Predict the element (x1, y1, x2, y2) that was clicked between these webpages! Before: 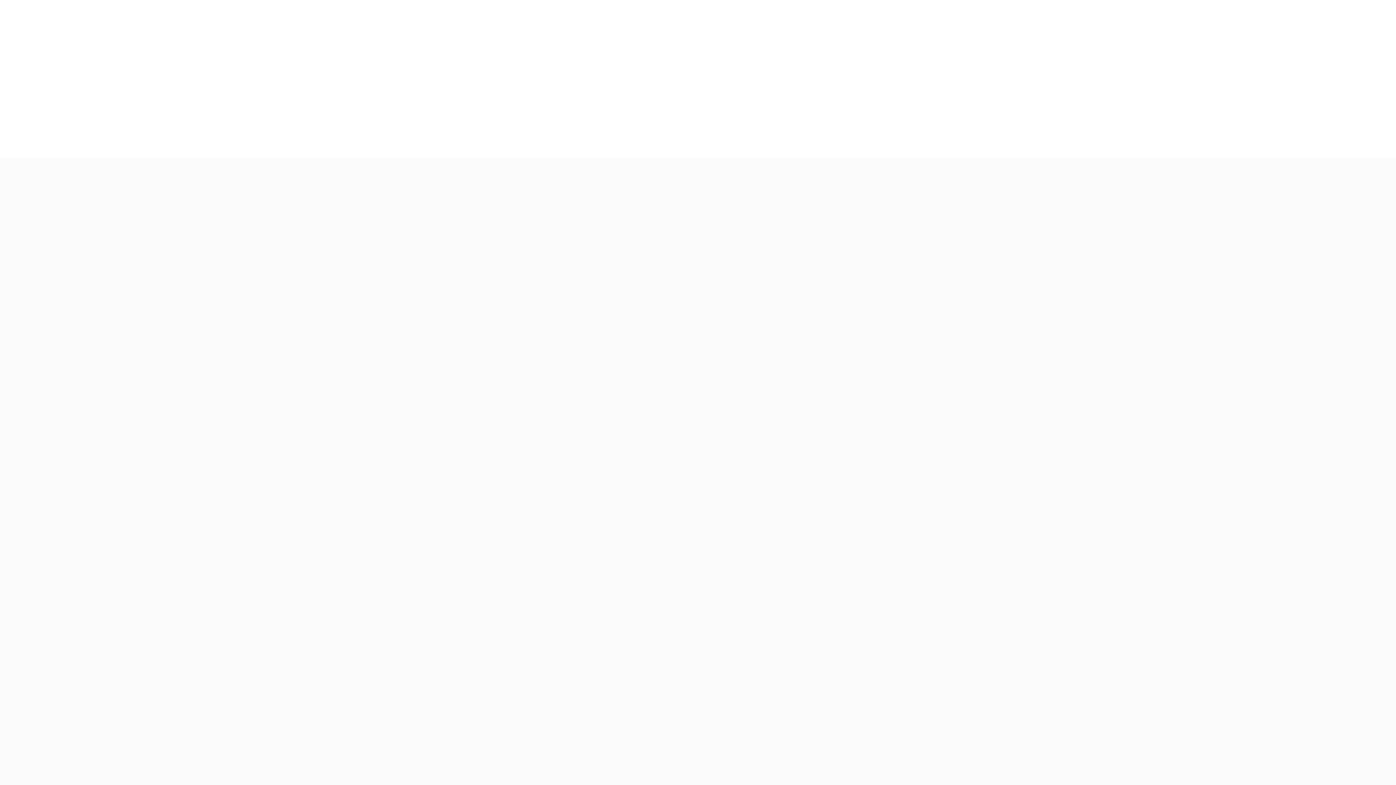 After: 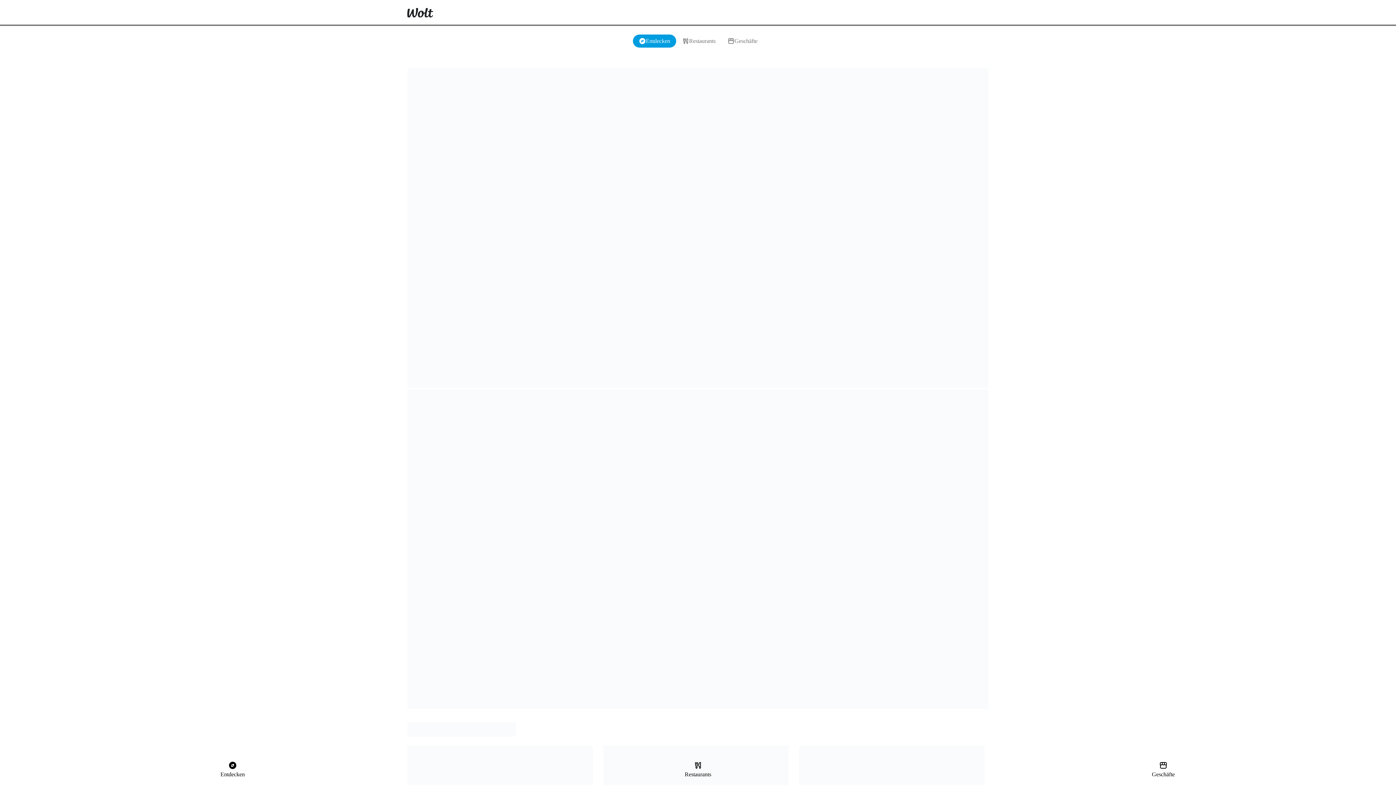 Action: bbox: (398, 0, 442, 25)